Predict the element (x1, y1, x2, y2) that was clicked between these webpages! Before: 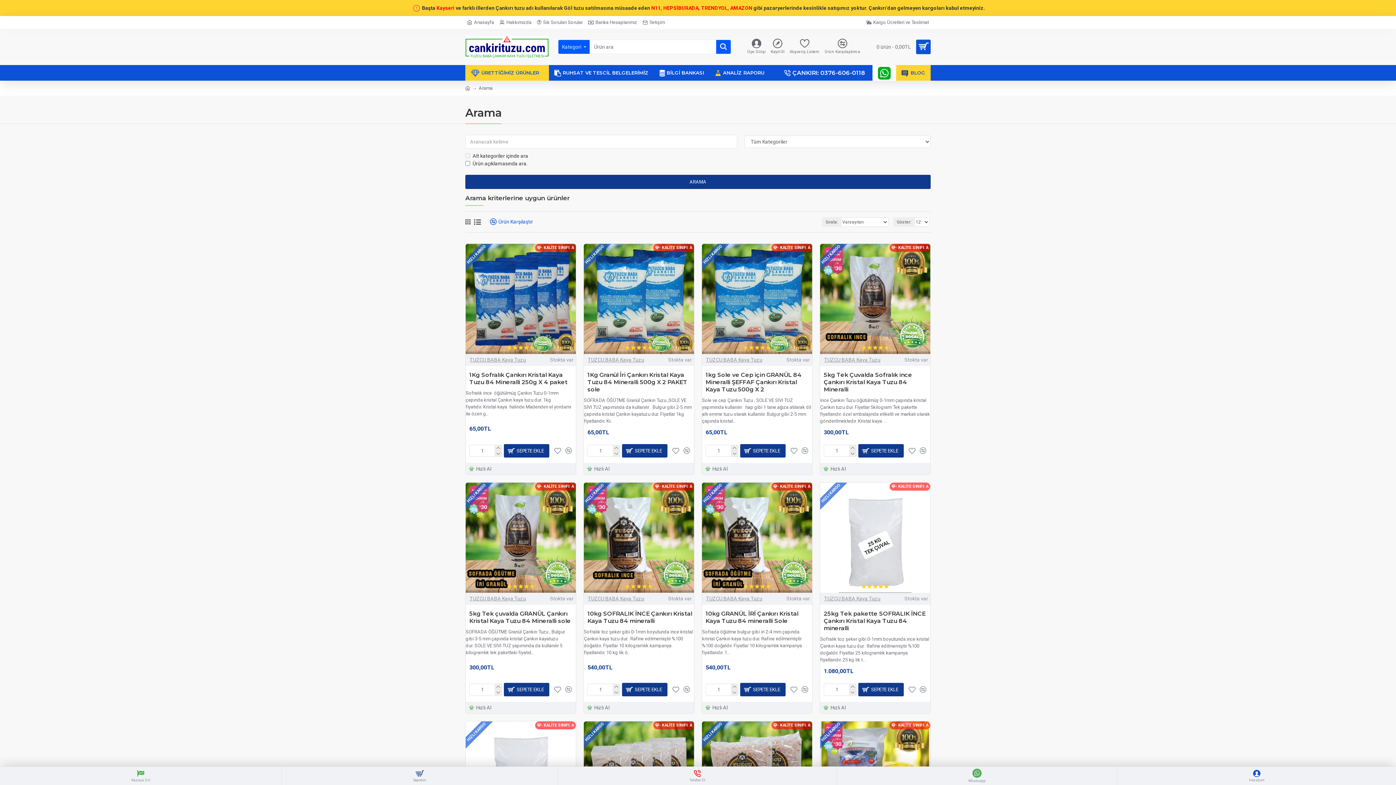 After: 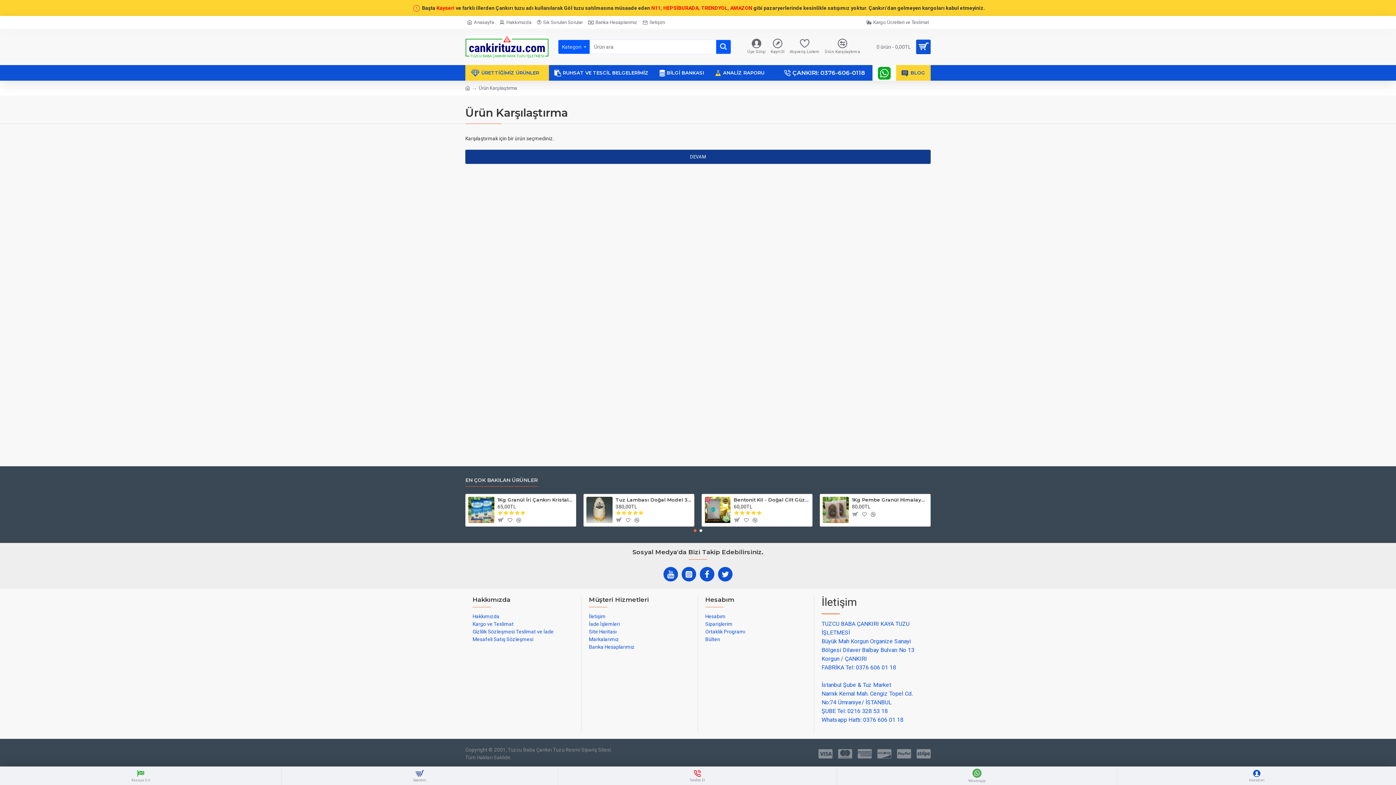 Action: bbox: (484, 217, 533, 226) label: Ürün Karşılaştır